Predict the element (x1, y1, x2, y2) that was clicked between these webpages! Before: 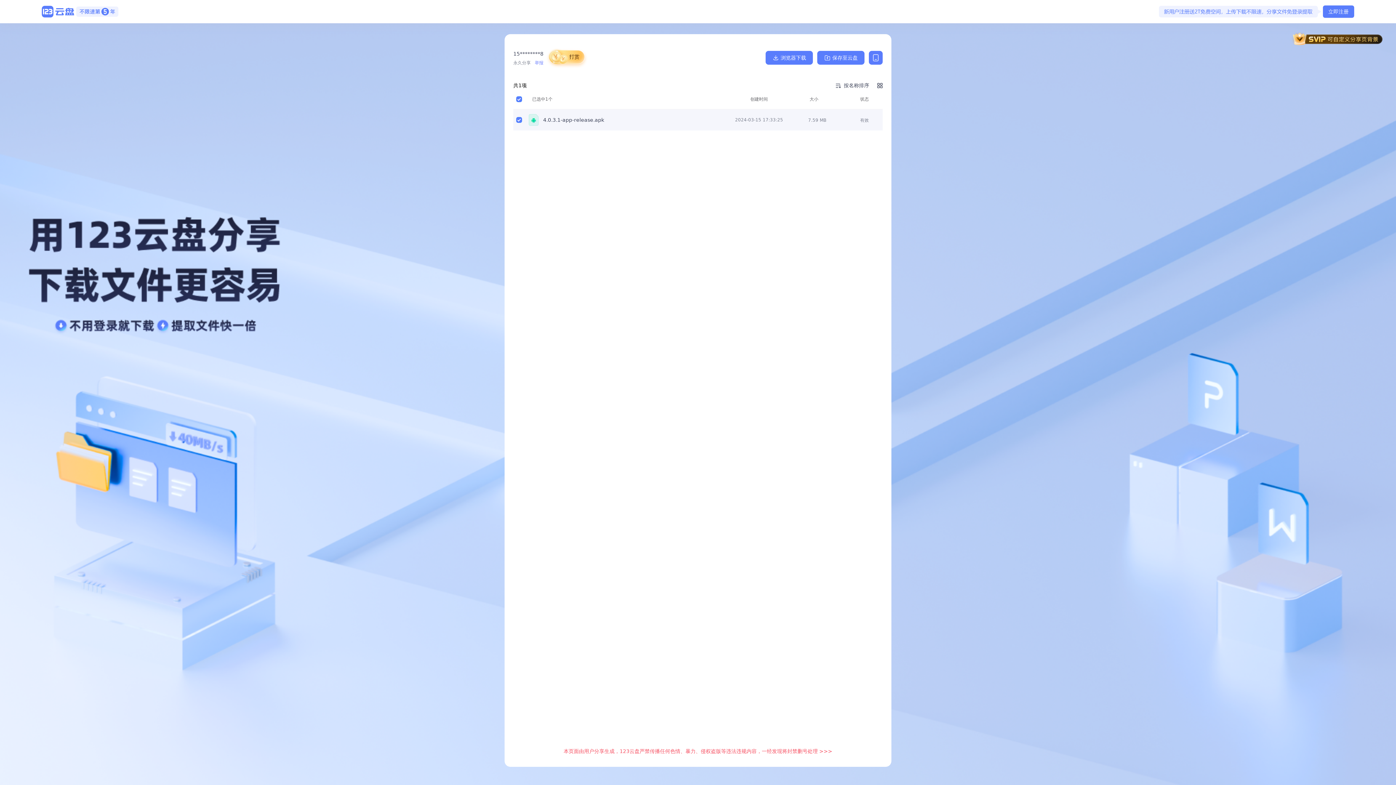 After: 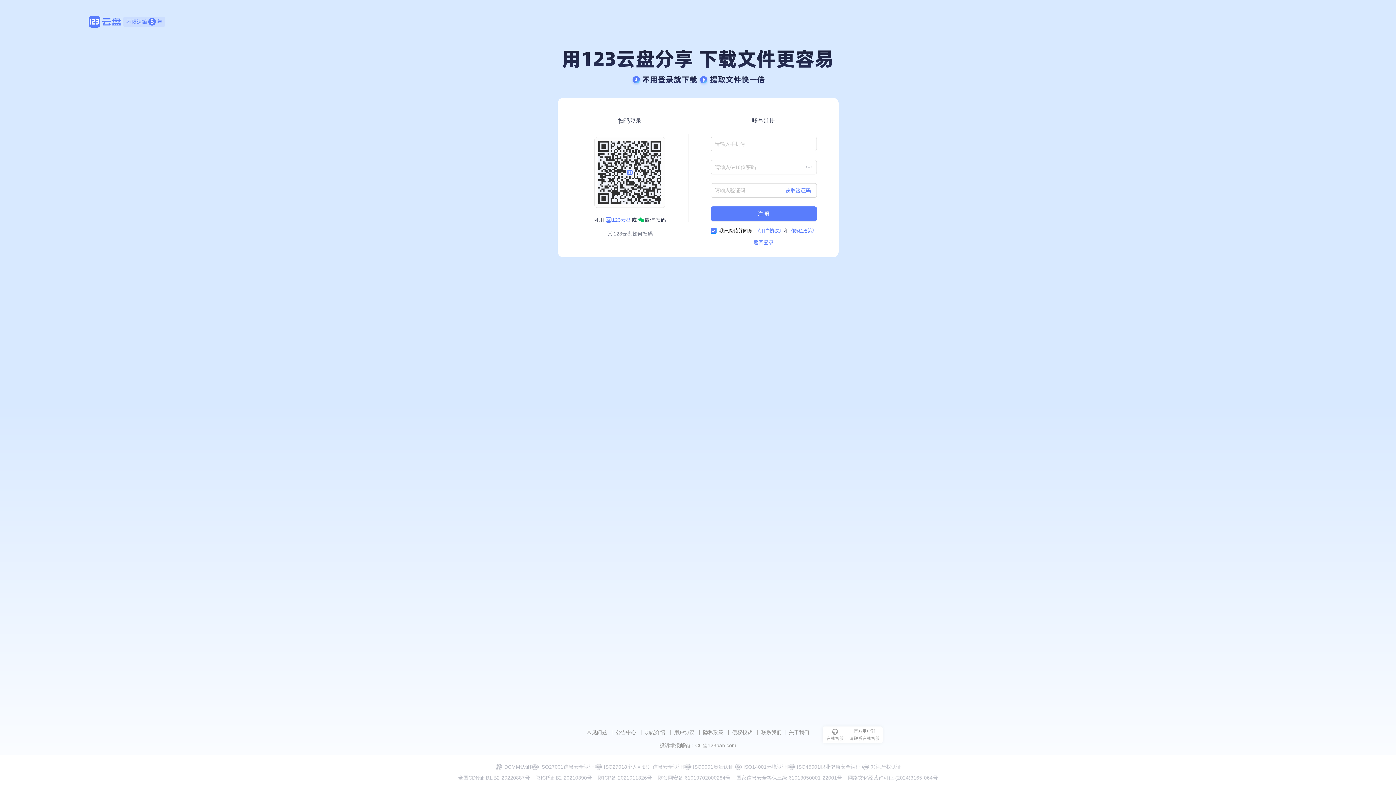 Action: label: 立即注册 bbox: (1323, 5, 1354, 17)